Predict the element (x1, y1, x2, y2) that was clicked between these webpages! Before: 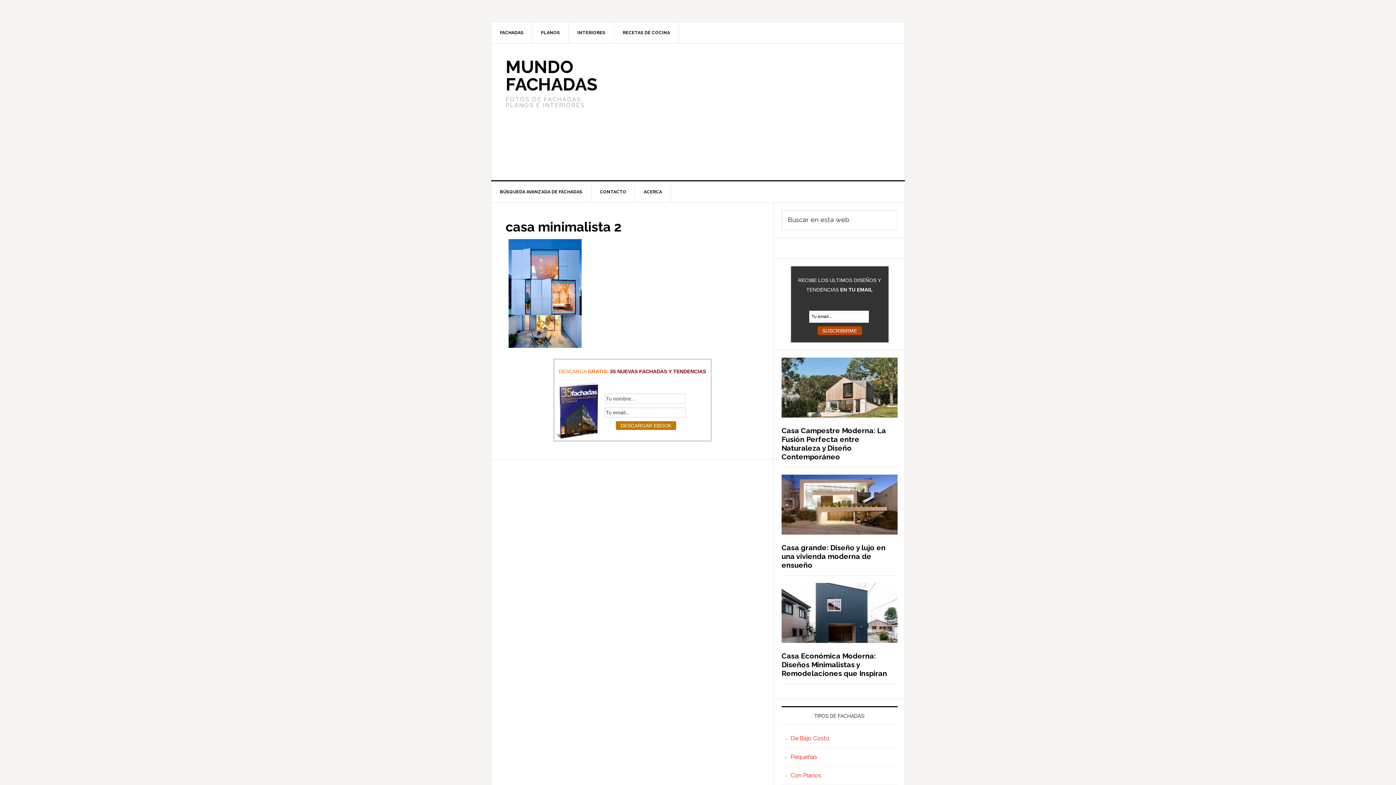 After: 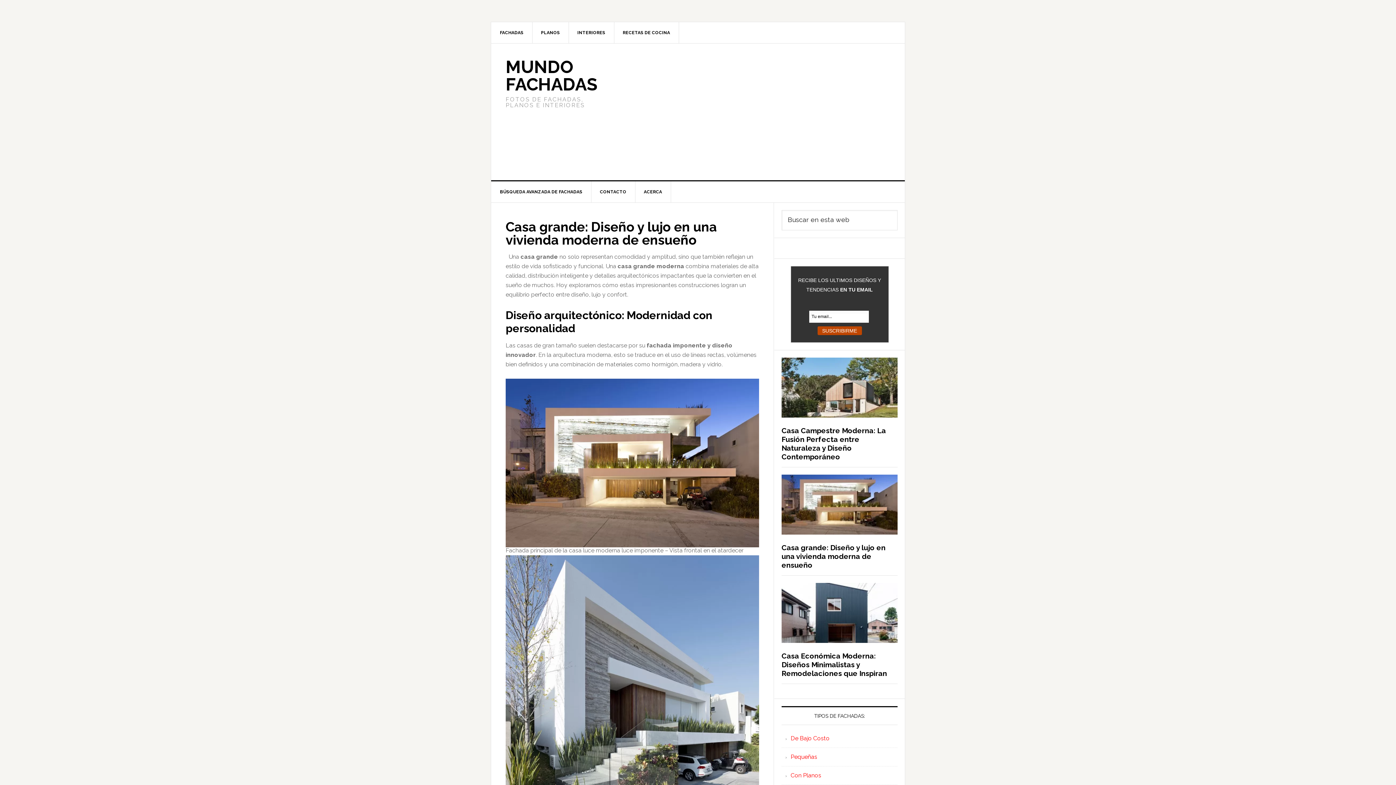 Action: bbox: (781, 543, 885, 569) label: Casa grande: Diseño y lujo en una vivienda moderna de ensueño